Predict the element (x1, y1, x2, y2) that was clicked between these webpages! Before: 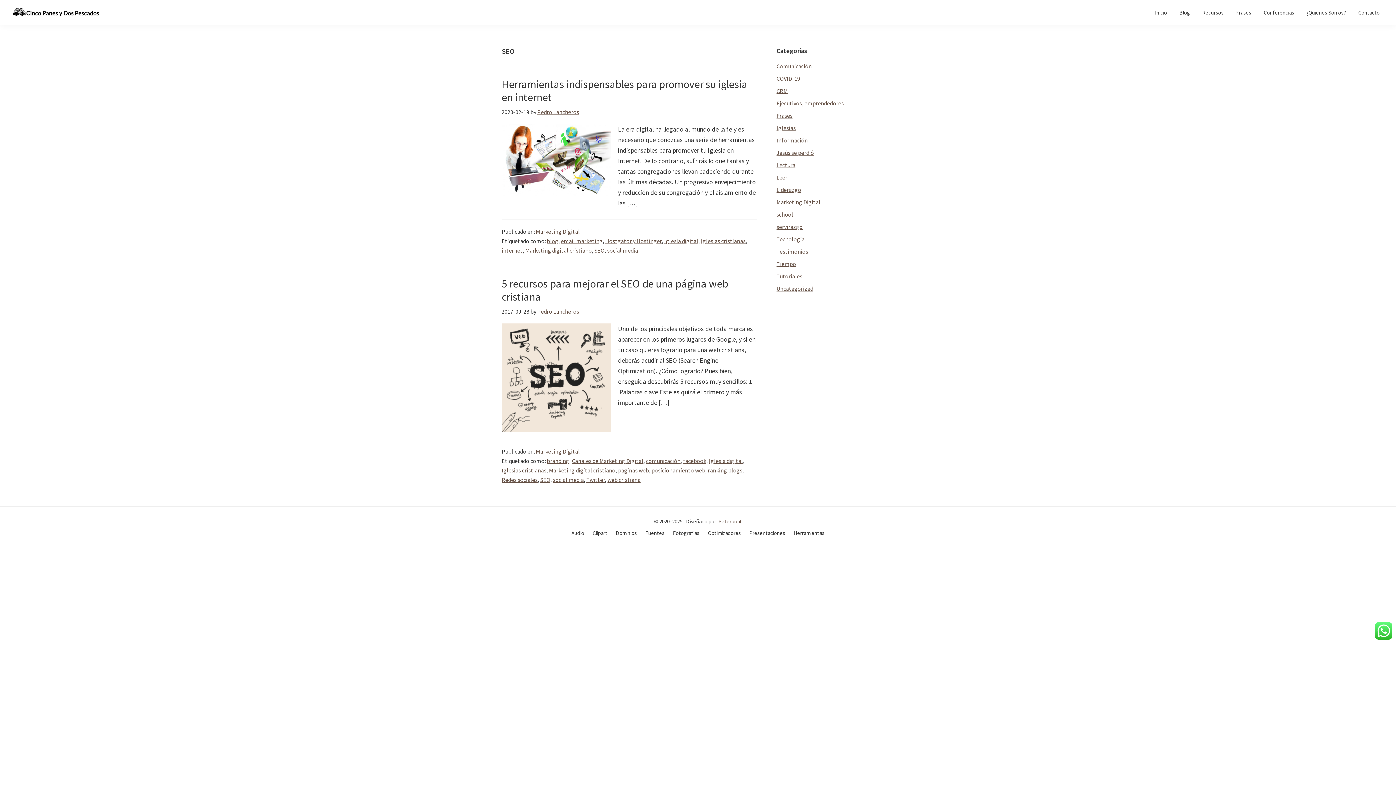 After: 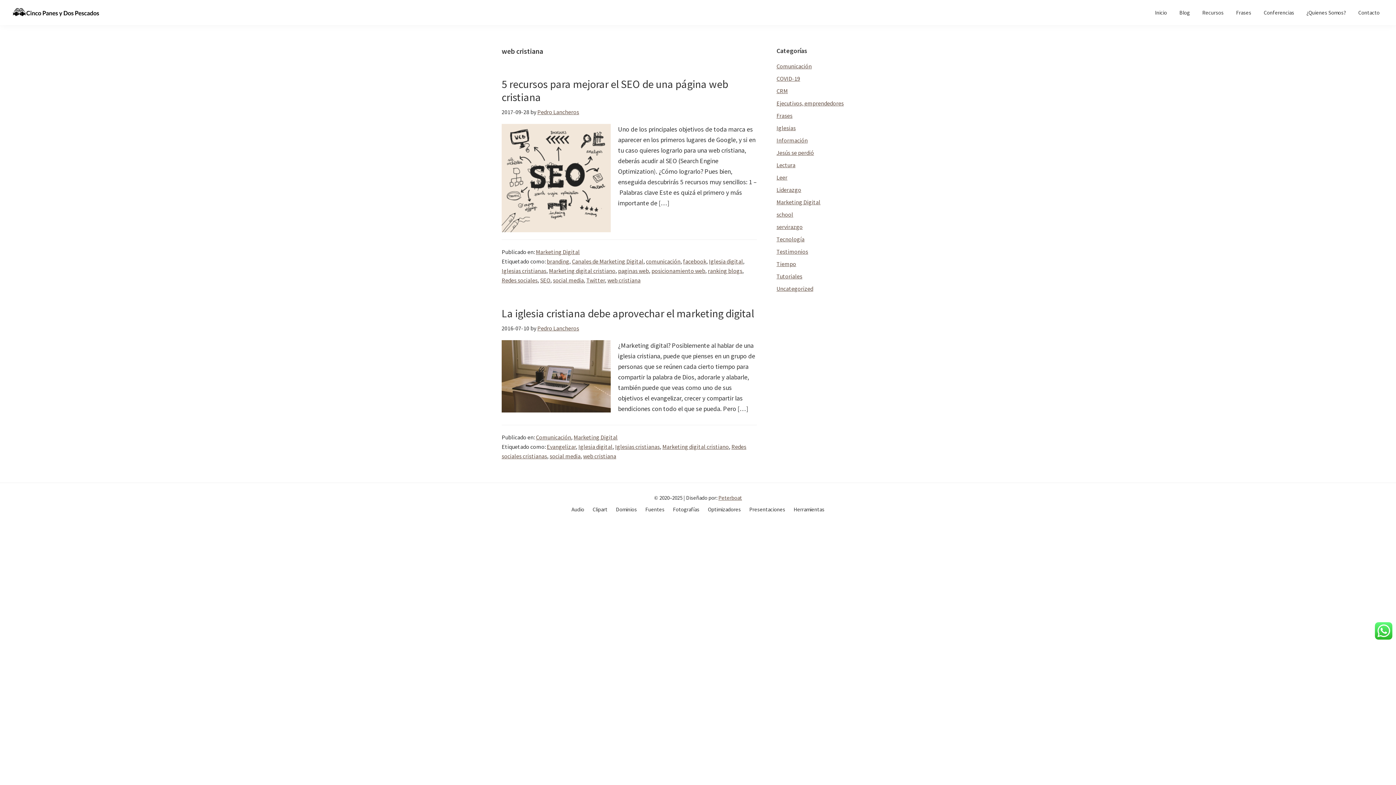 Action: bbox: (607, 476, 640, 483) label: web cristiana